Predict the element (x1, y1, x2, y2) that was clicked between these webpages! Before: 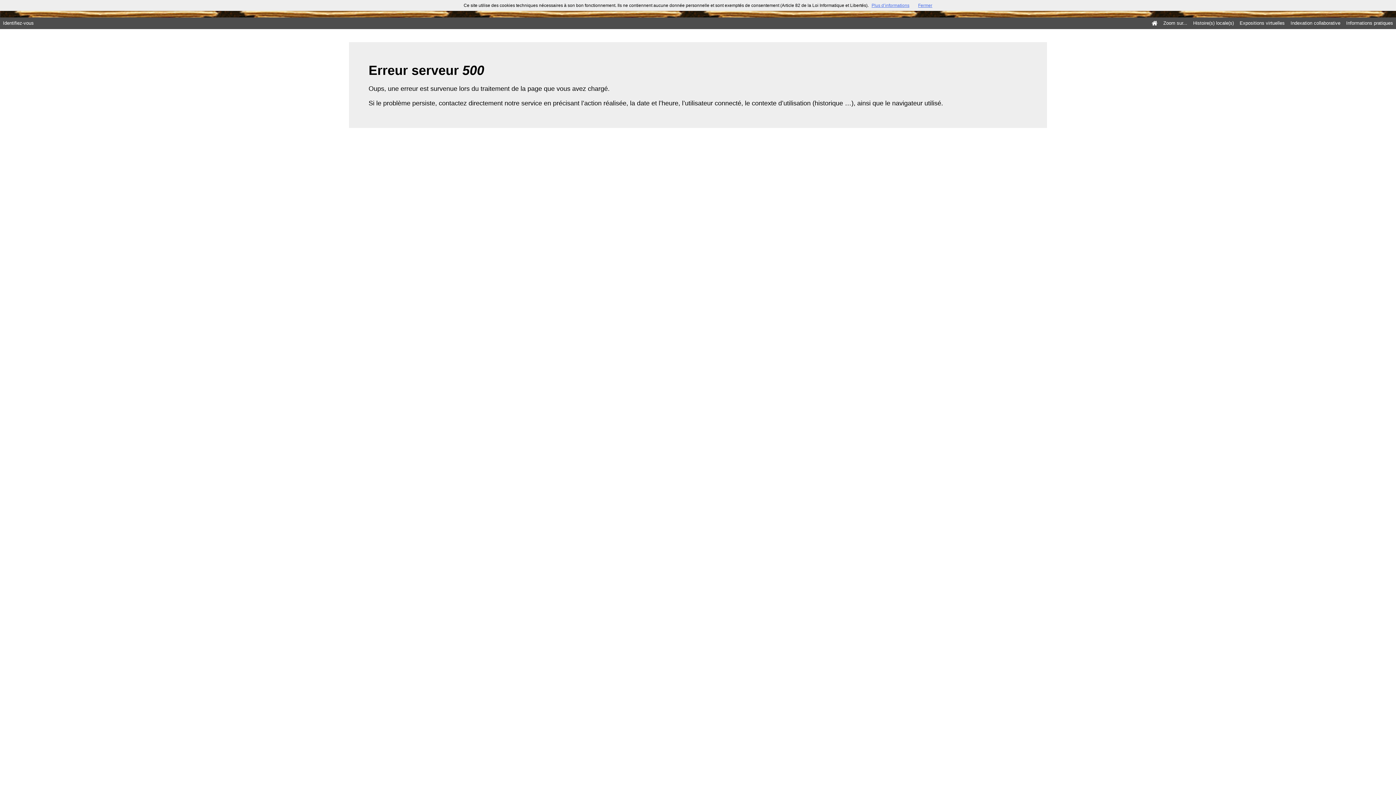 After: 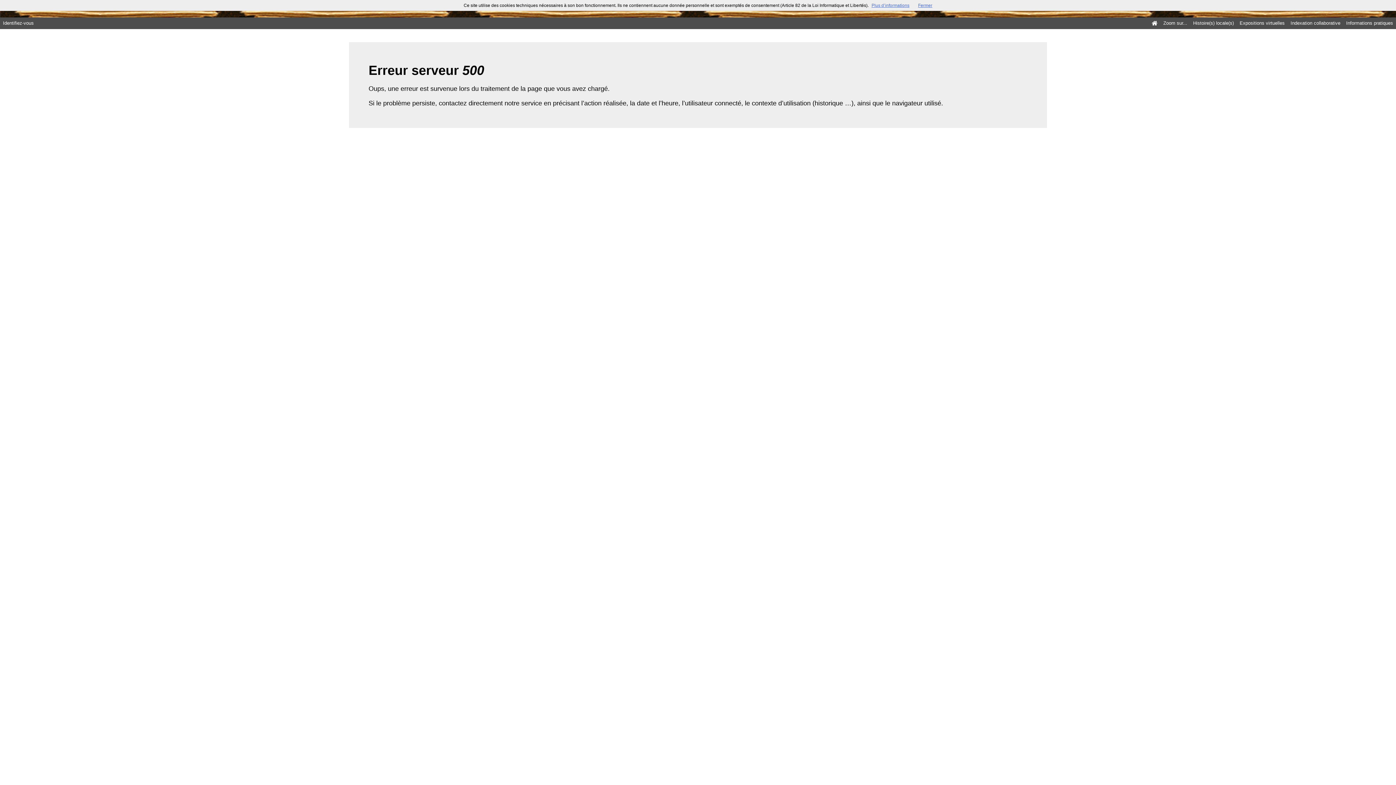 Action: label: Plus d’informations bbox: (871, 2, 909, 8)